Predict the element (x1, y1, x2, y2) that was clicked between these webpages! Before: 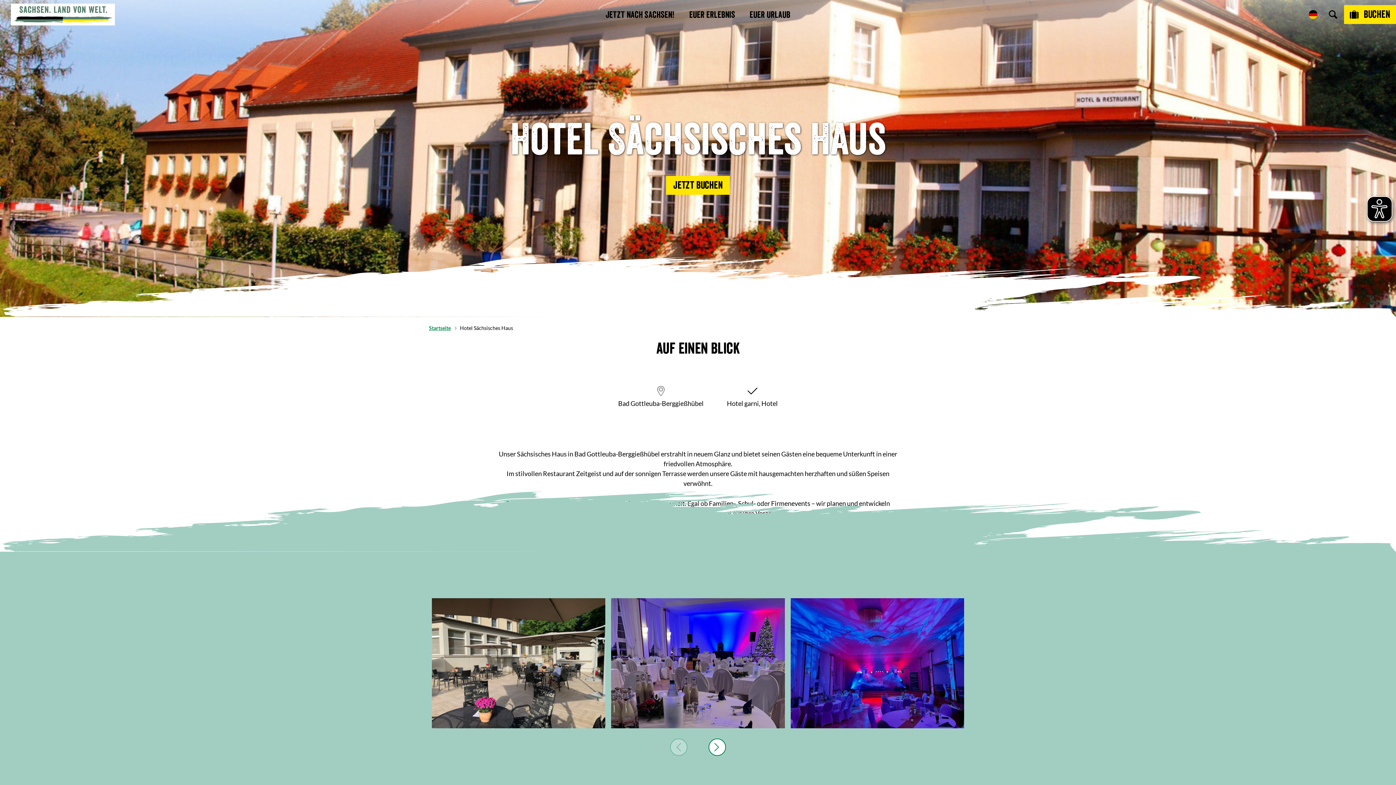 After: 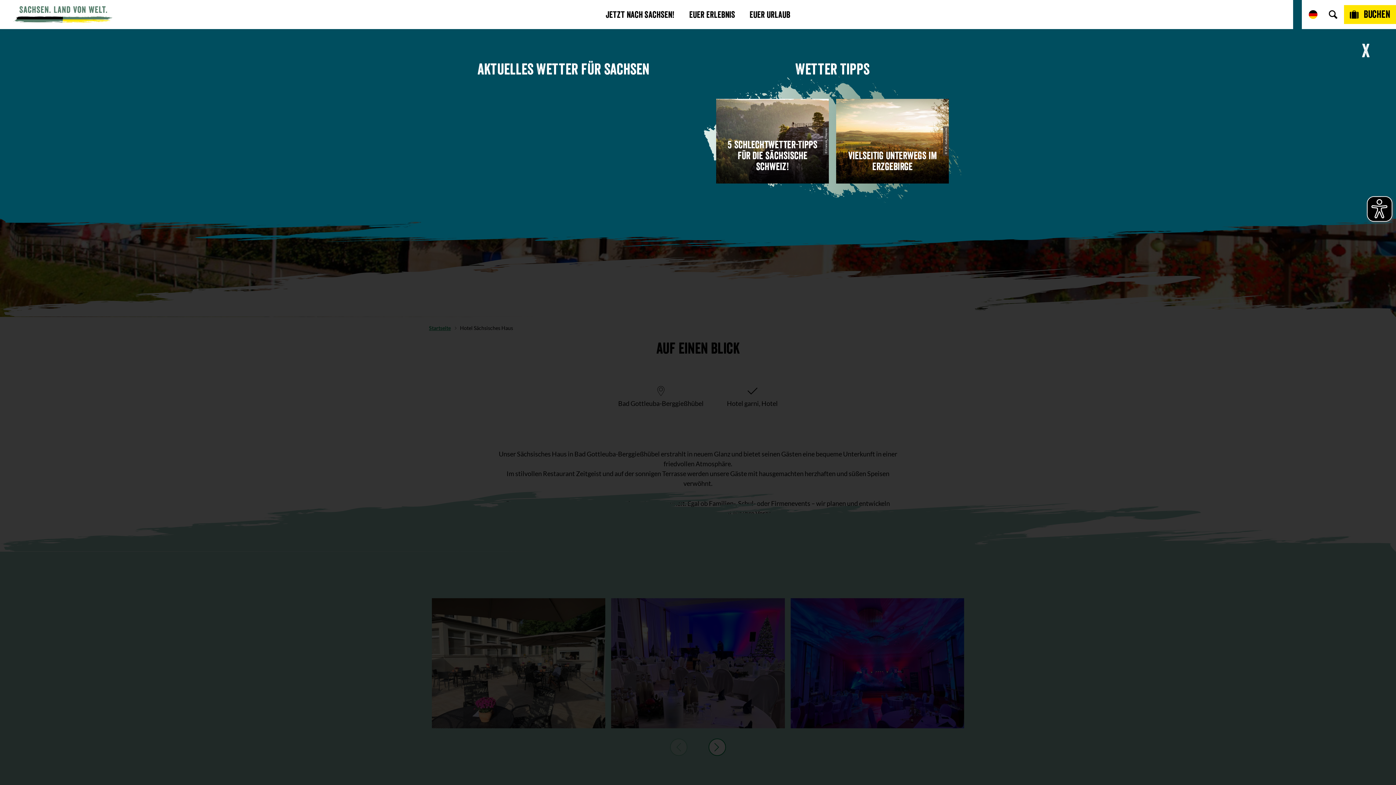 Action: bbox: (1293, 0, 1302, 29)